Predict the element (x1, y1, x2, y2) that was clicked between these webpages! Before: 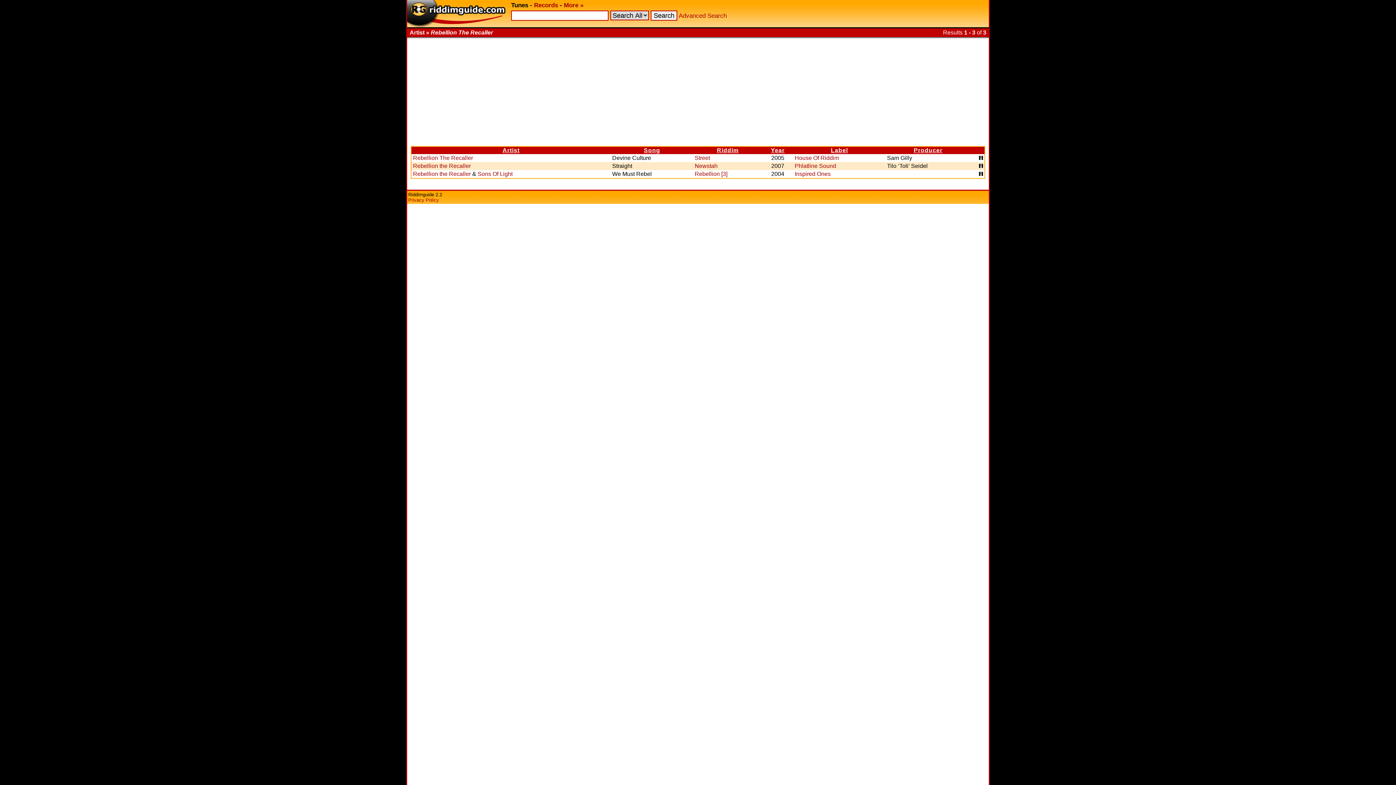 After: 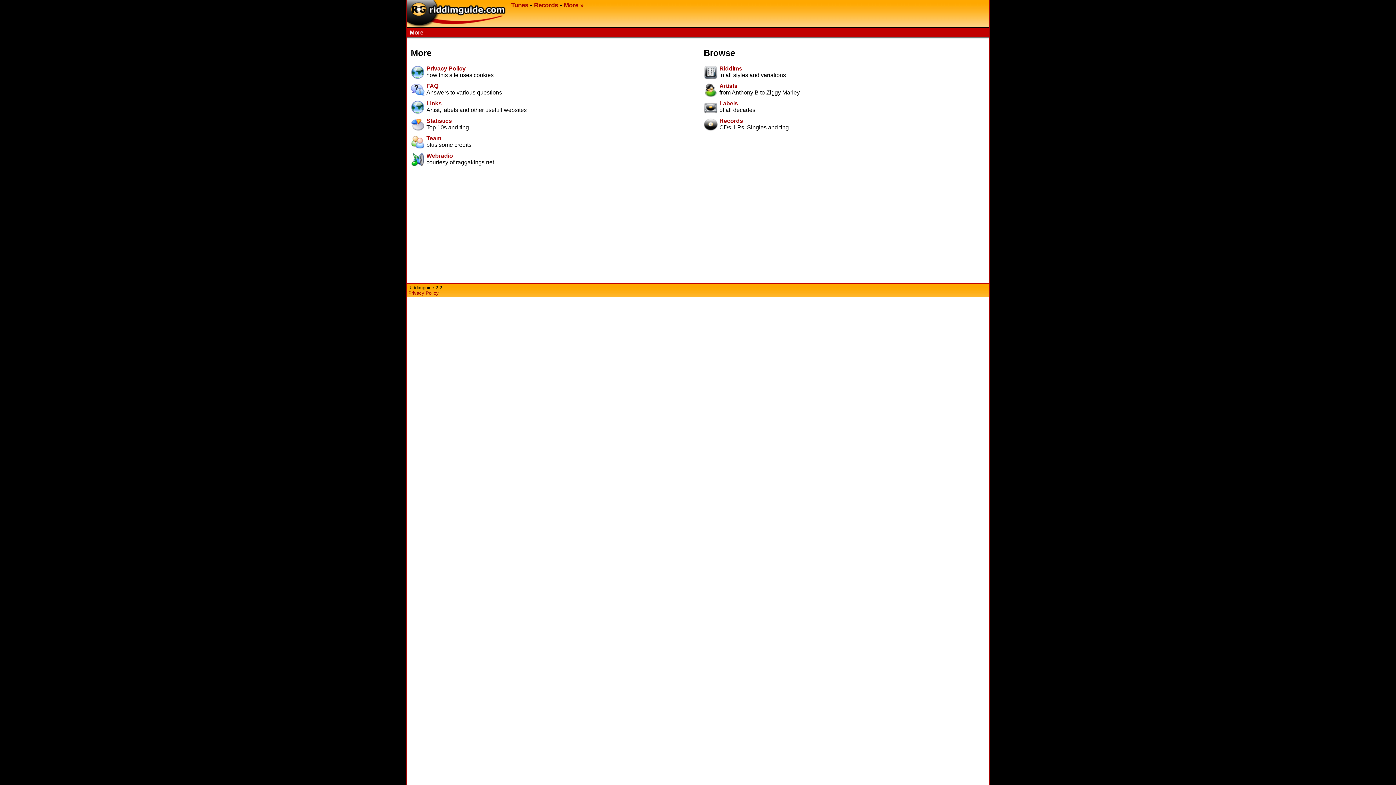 Action: label: More » bbox: (564, 1, 583, 8)